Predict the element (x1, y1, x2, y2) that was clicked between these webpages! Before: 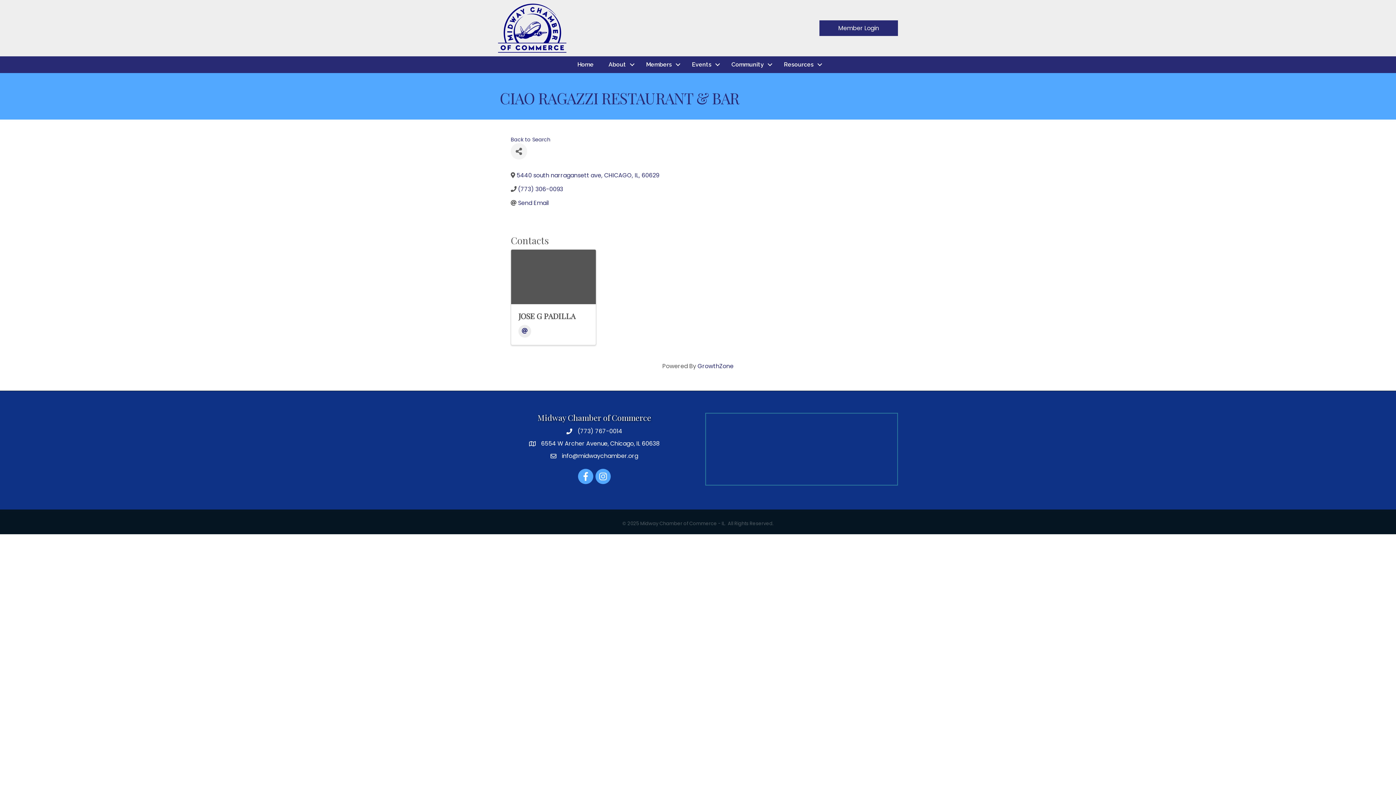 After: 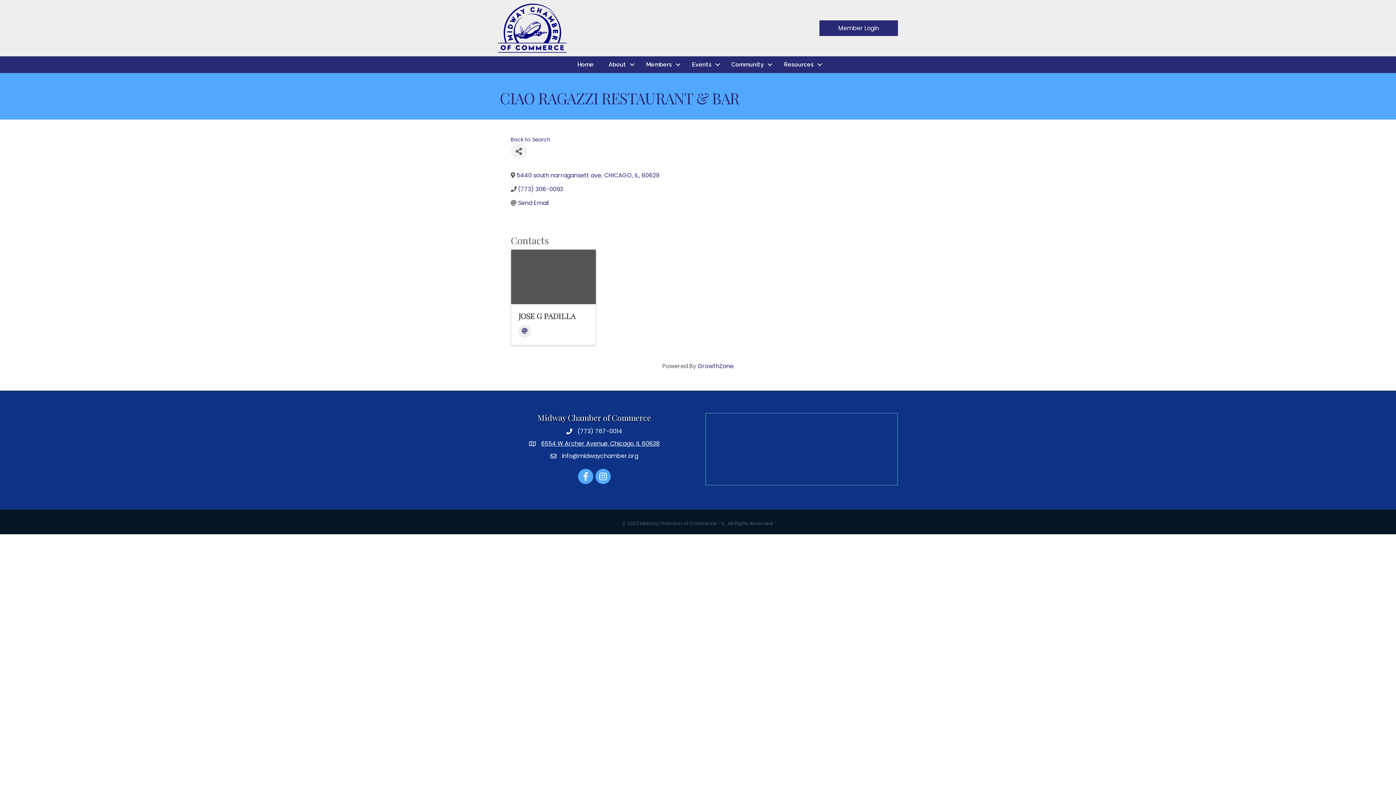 Action: label: 6554 W Archer Avenue, Chicago, IL 60638 bbox: (541, 439, 659, 448)